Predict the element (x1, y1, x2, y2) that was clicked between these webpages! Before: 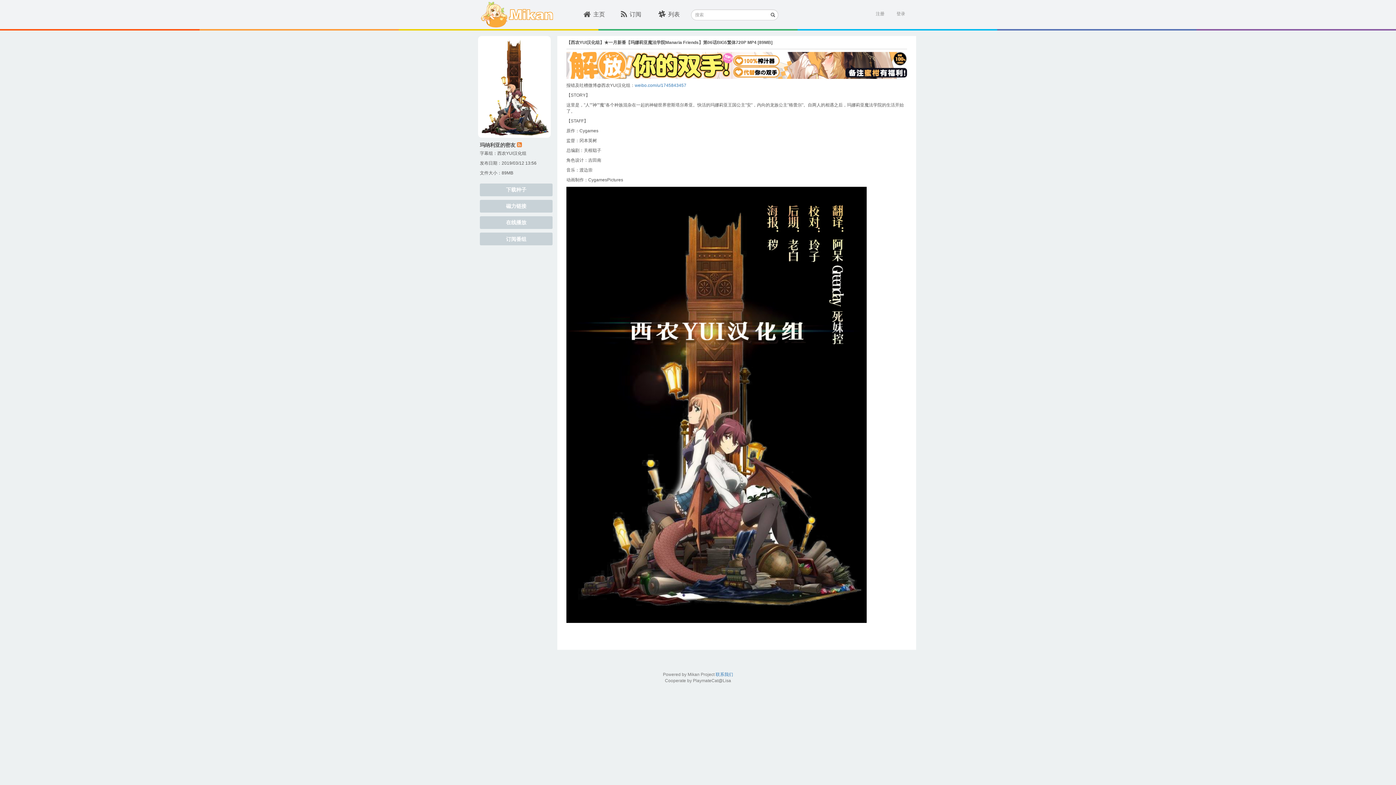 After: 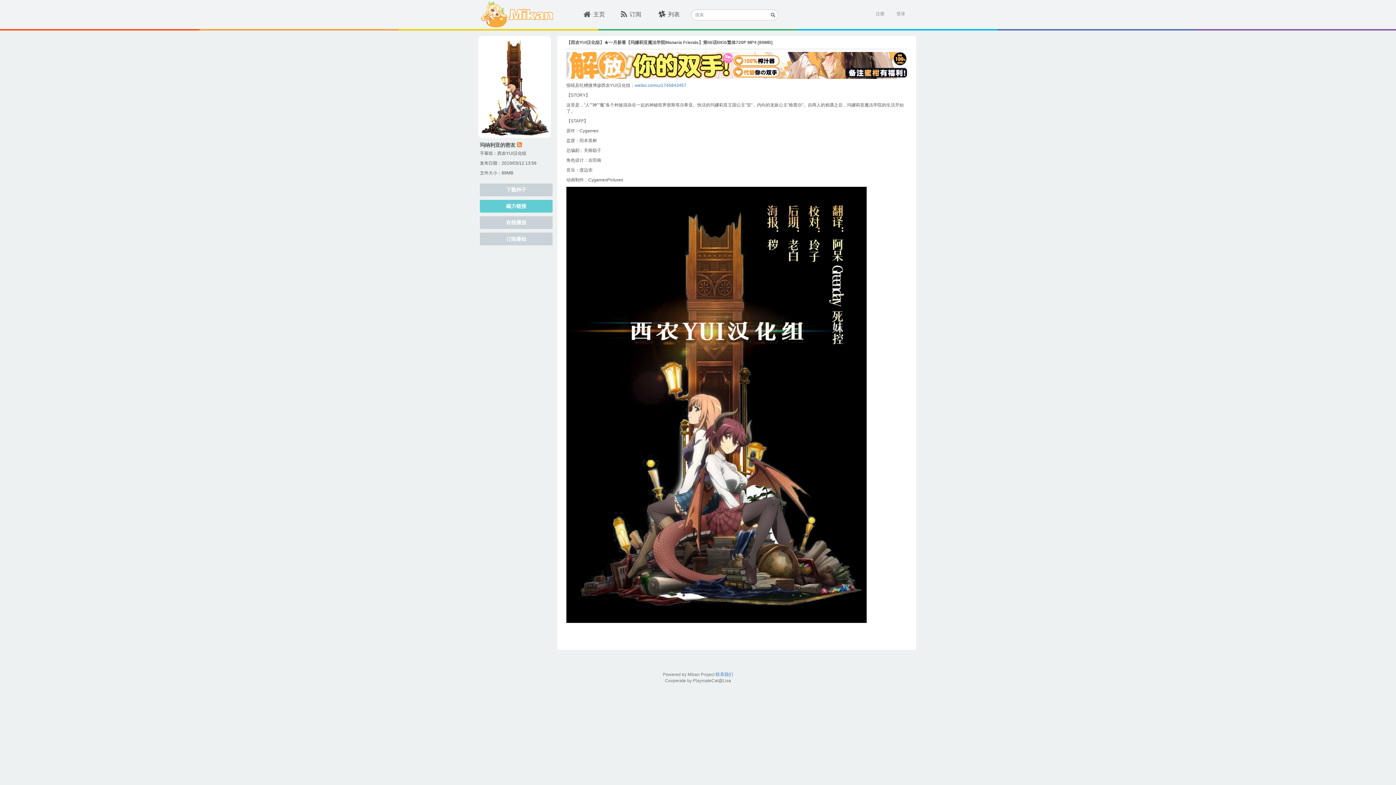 Action: label: 磁力链接 bbox: (480, 200, 552, 212)